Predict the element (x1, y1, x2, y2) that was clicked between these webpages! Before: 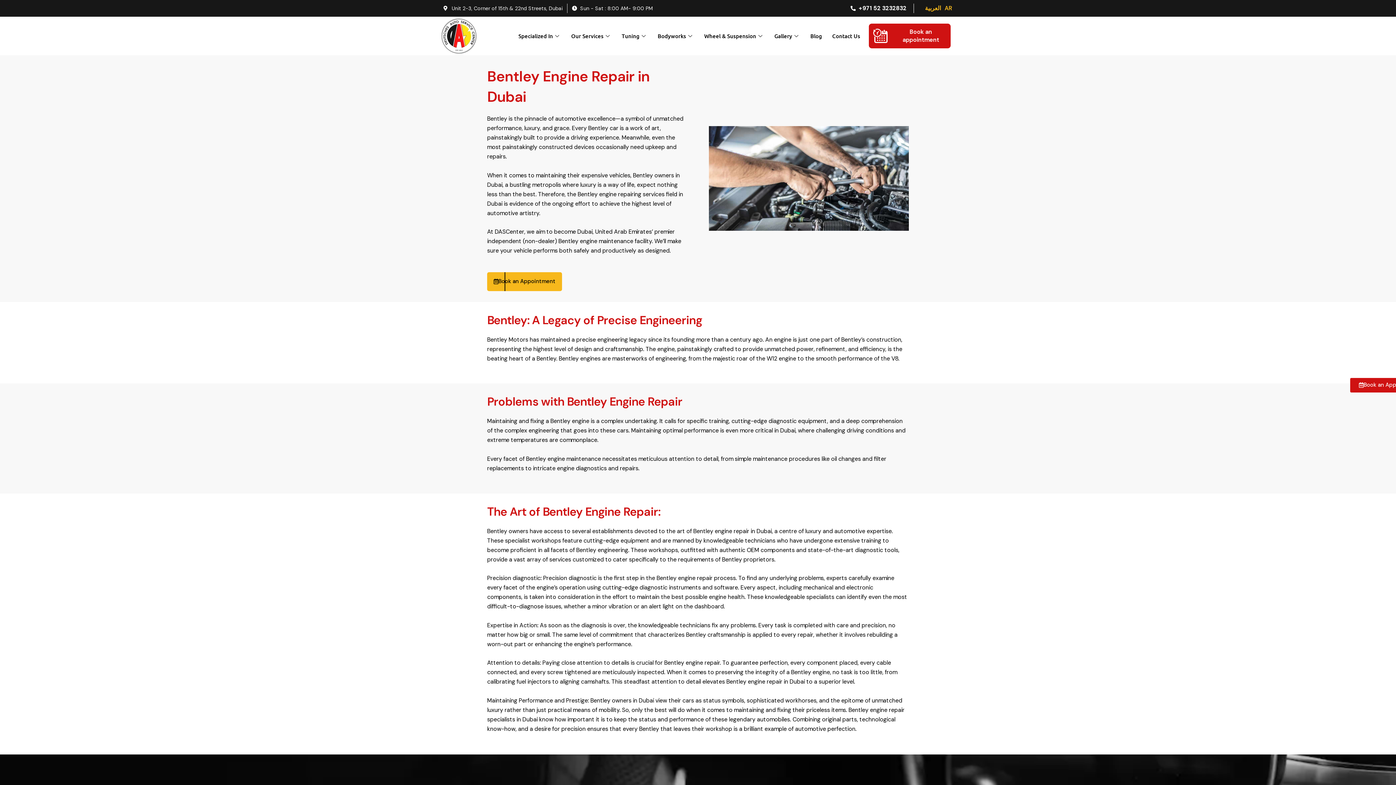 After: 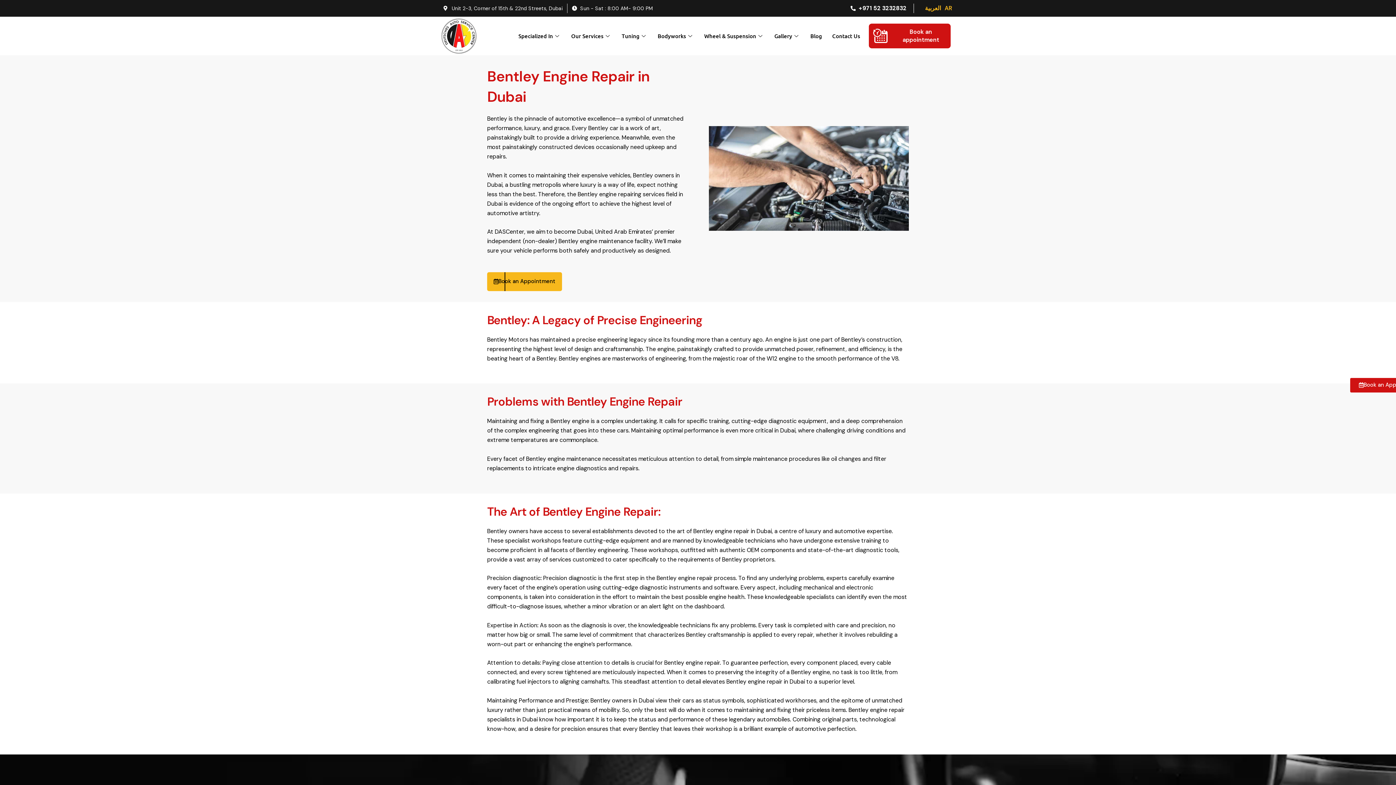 Action: label: Book Appointment bbox: (702, 568, 773, 585)